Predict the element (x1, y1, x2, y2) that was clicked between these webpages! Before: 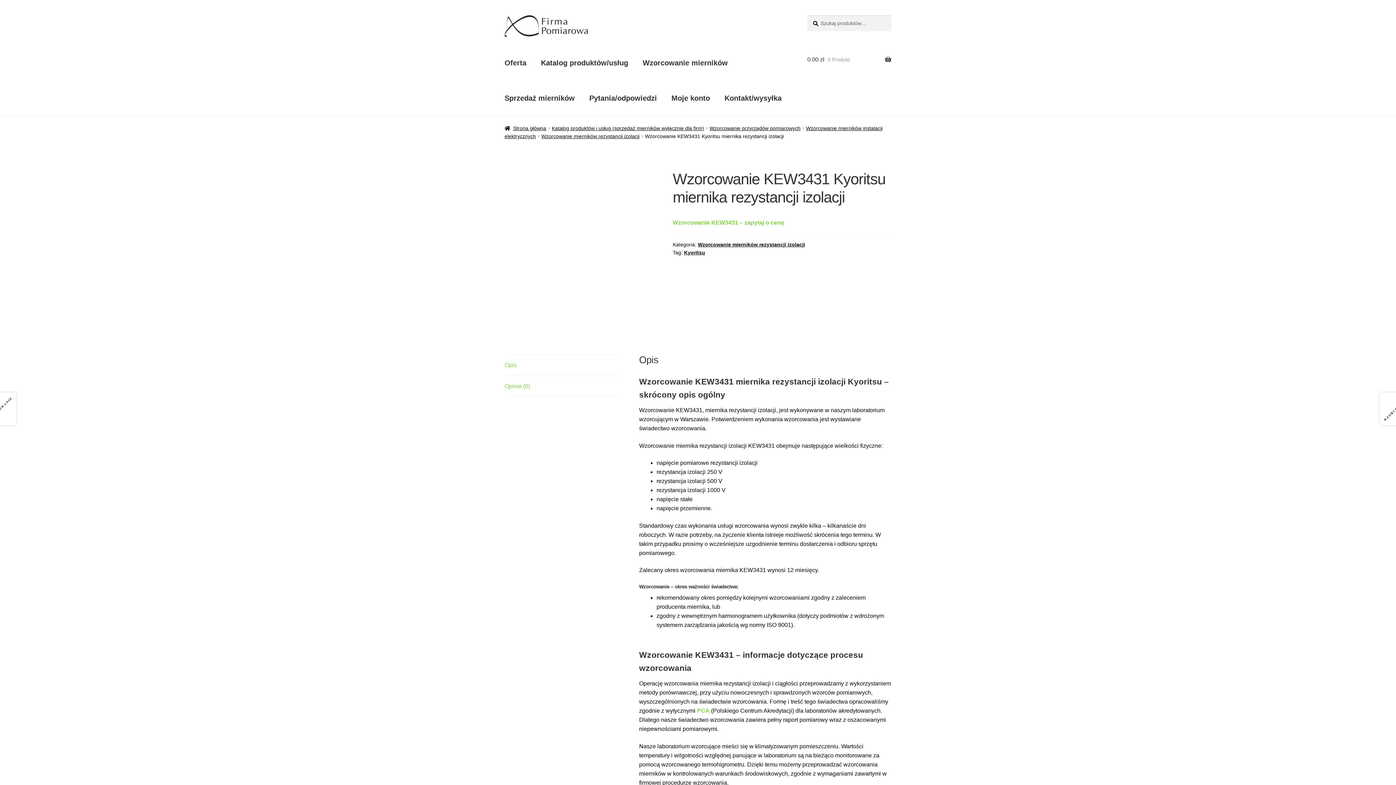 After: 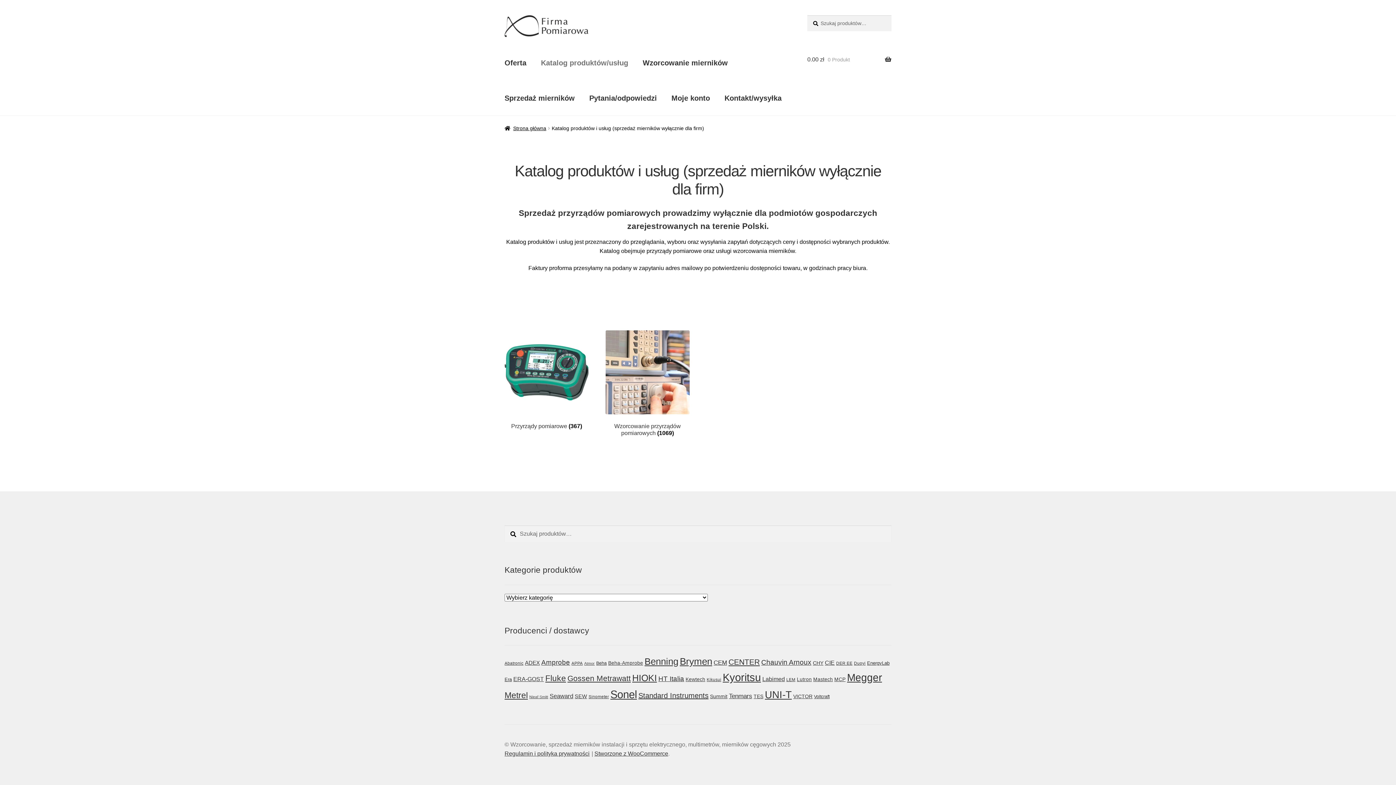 Action: bbox: (533, 45, 635, 80) label: Katalog produktów/usług